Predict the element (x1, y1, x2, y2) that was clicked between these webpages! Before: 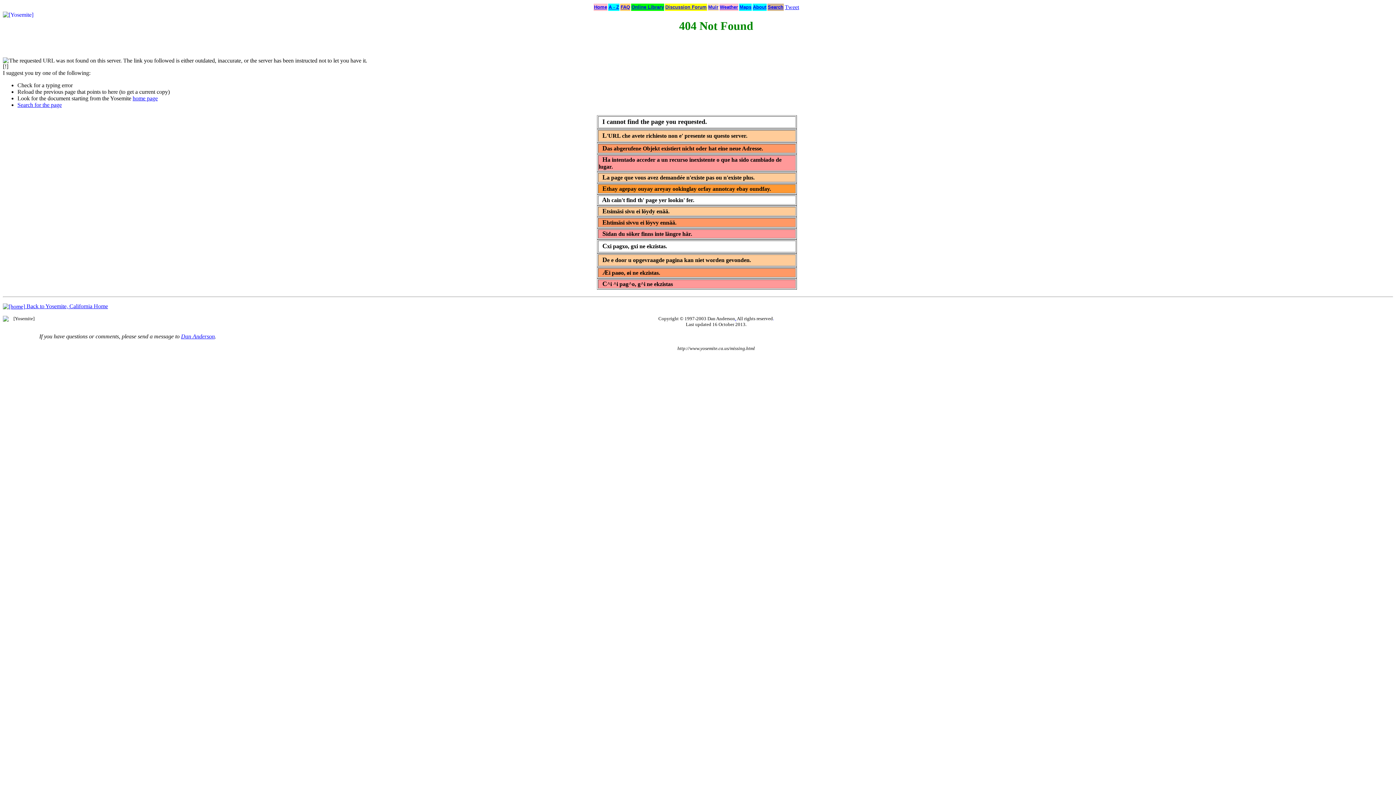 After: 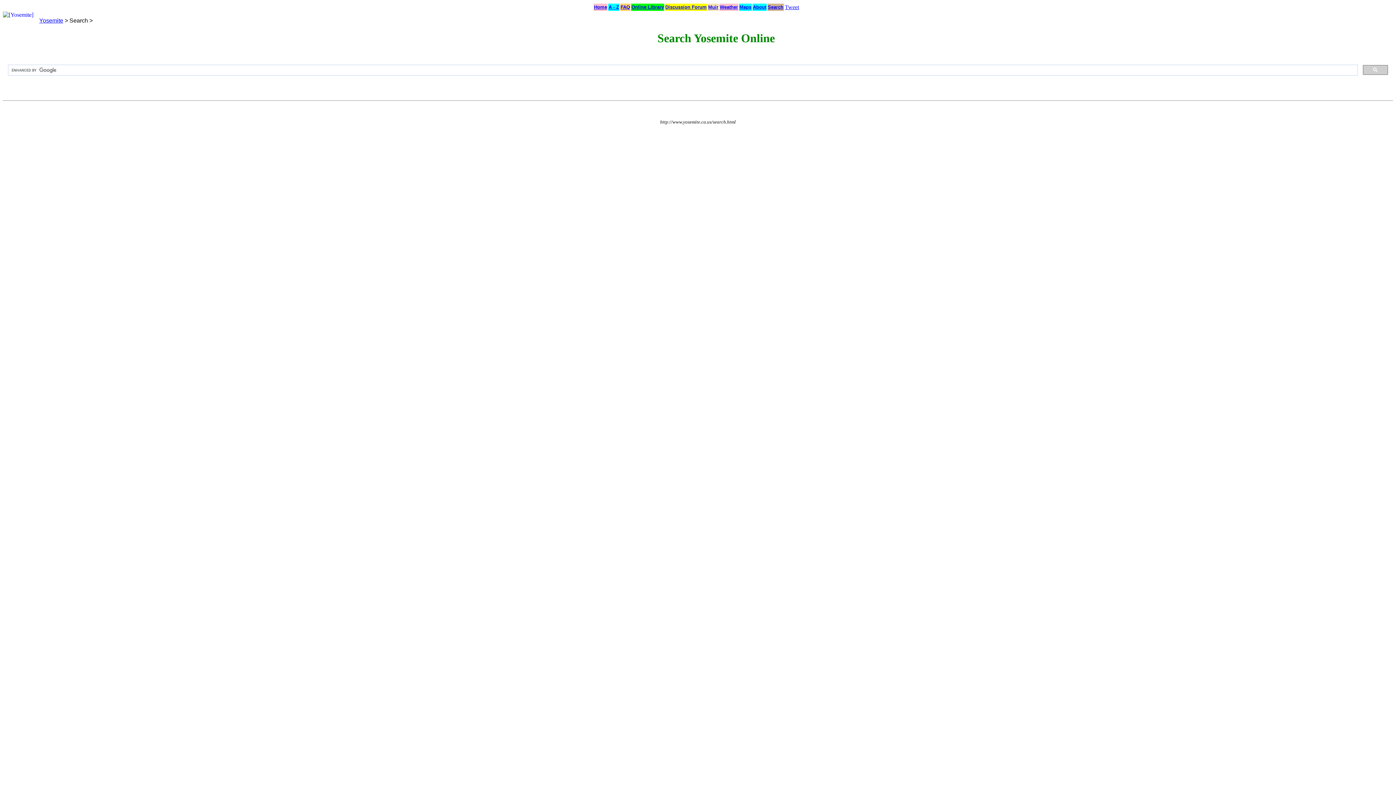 Action: bbox: (17, 101, 61, 108) label: Search for the page